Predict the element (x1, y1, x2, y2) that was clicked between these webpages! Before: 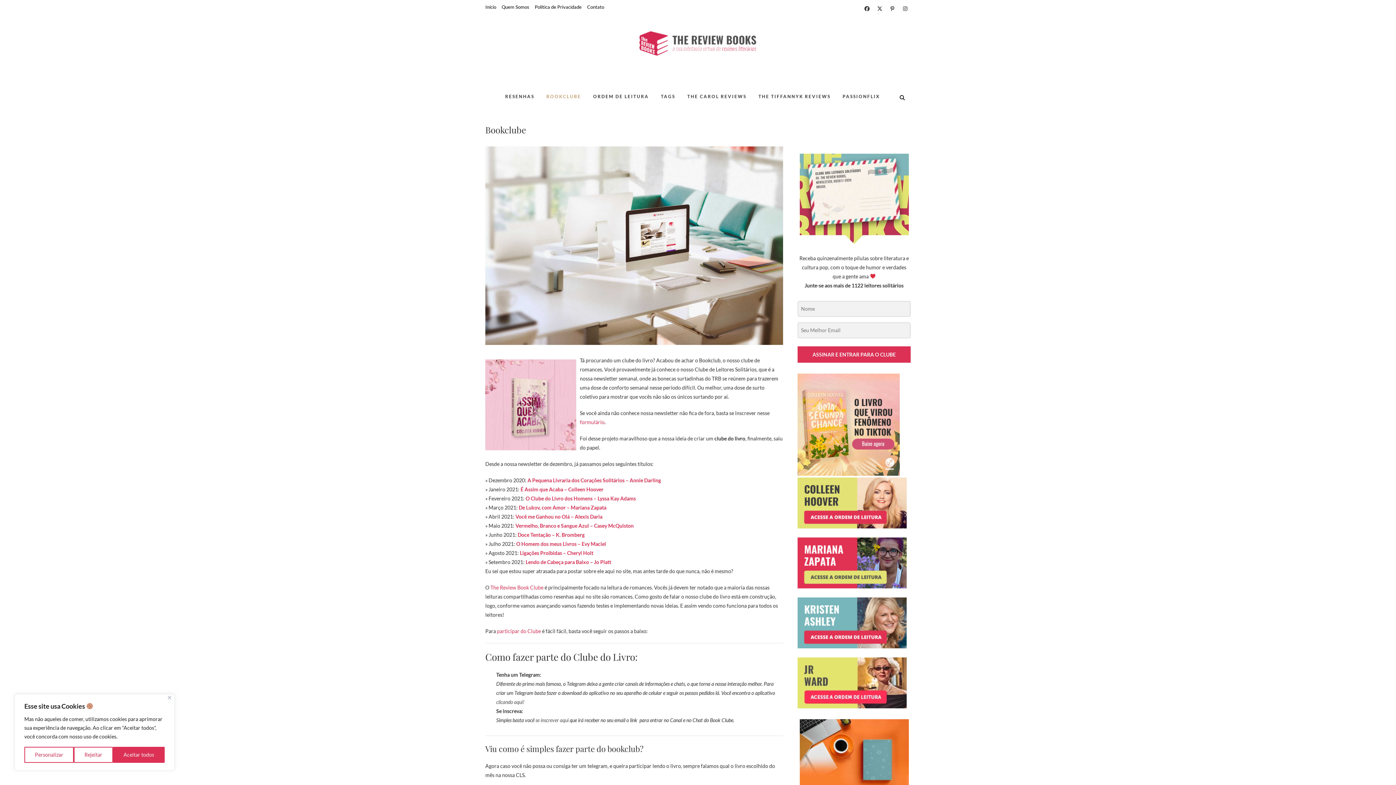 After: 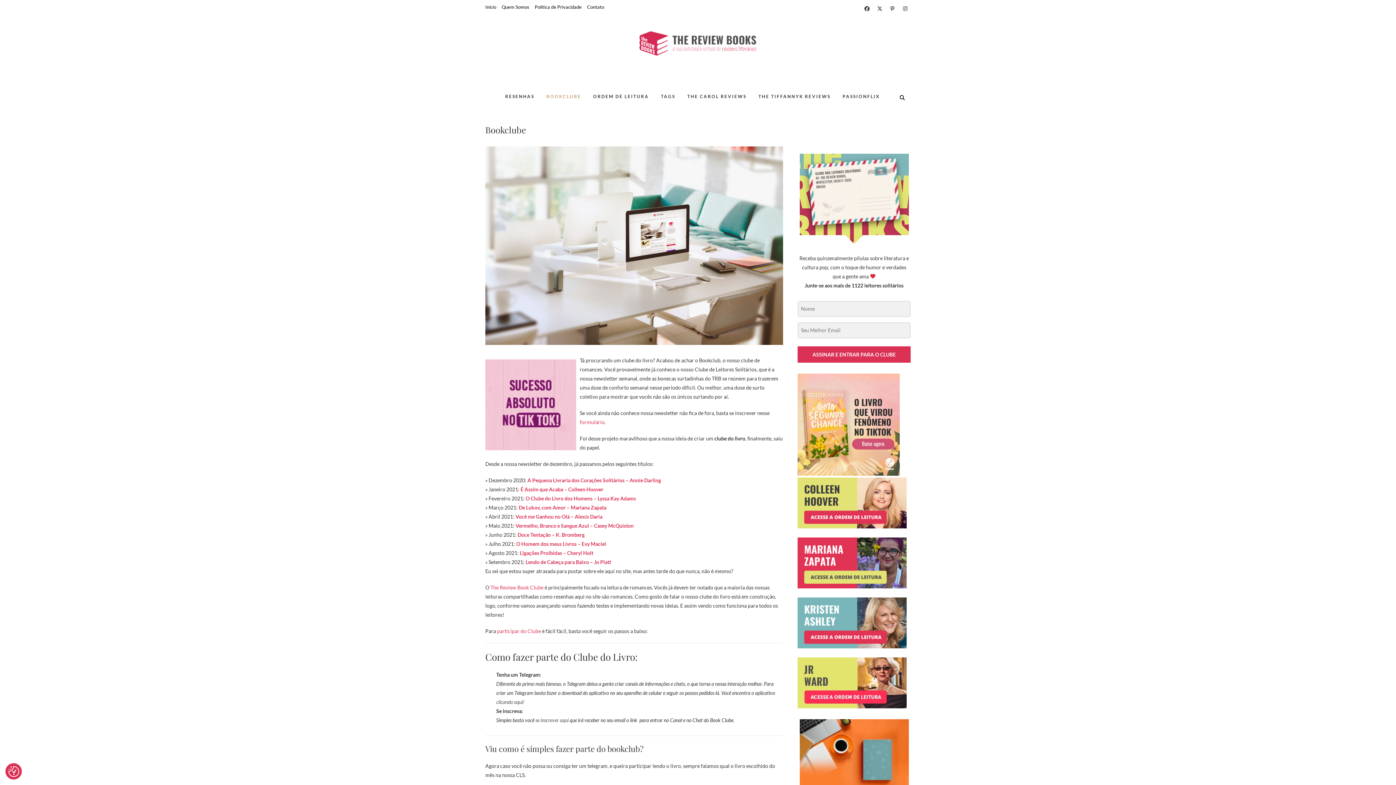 Action: bbox: (73, 747, 112, 763) label: Rejeitar